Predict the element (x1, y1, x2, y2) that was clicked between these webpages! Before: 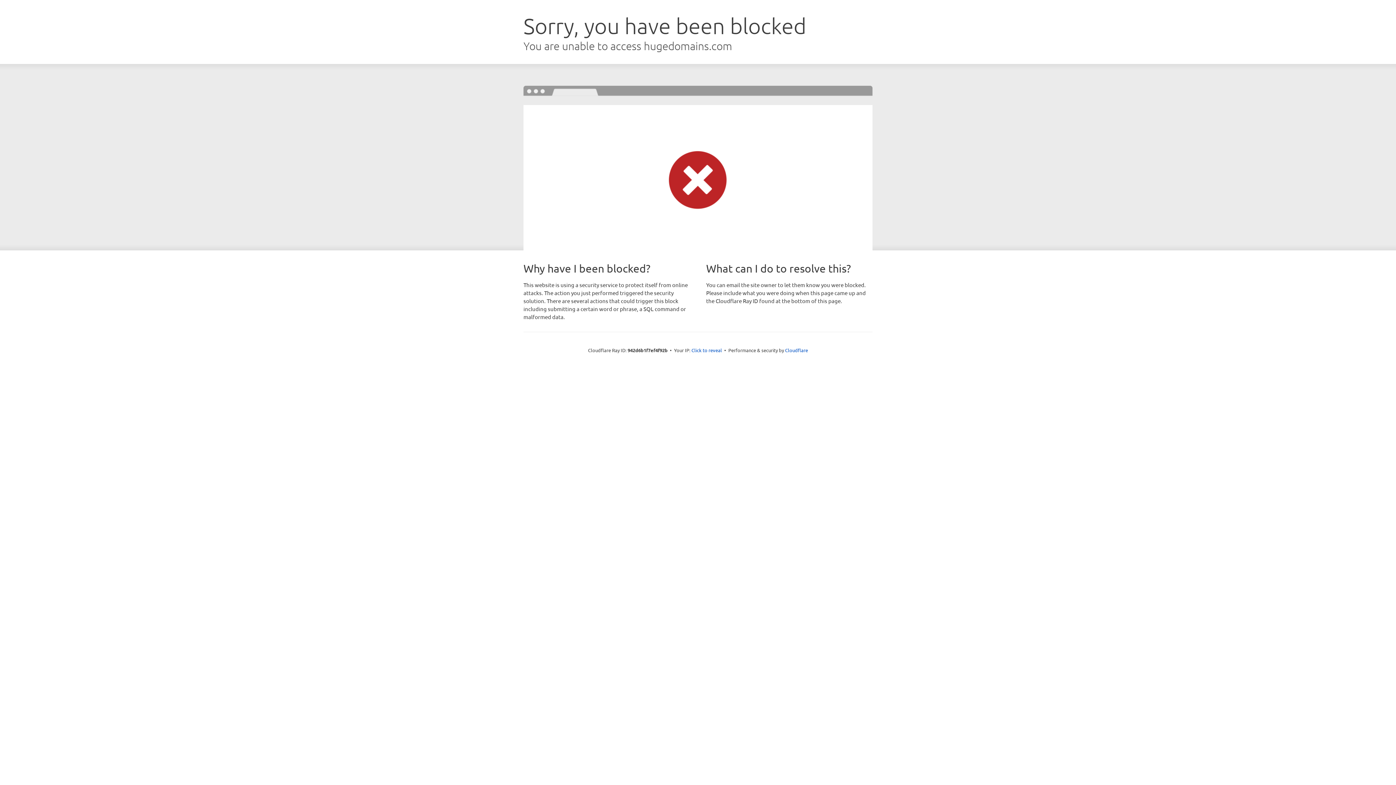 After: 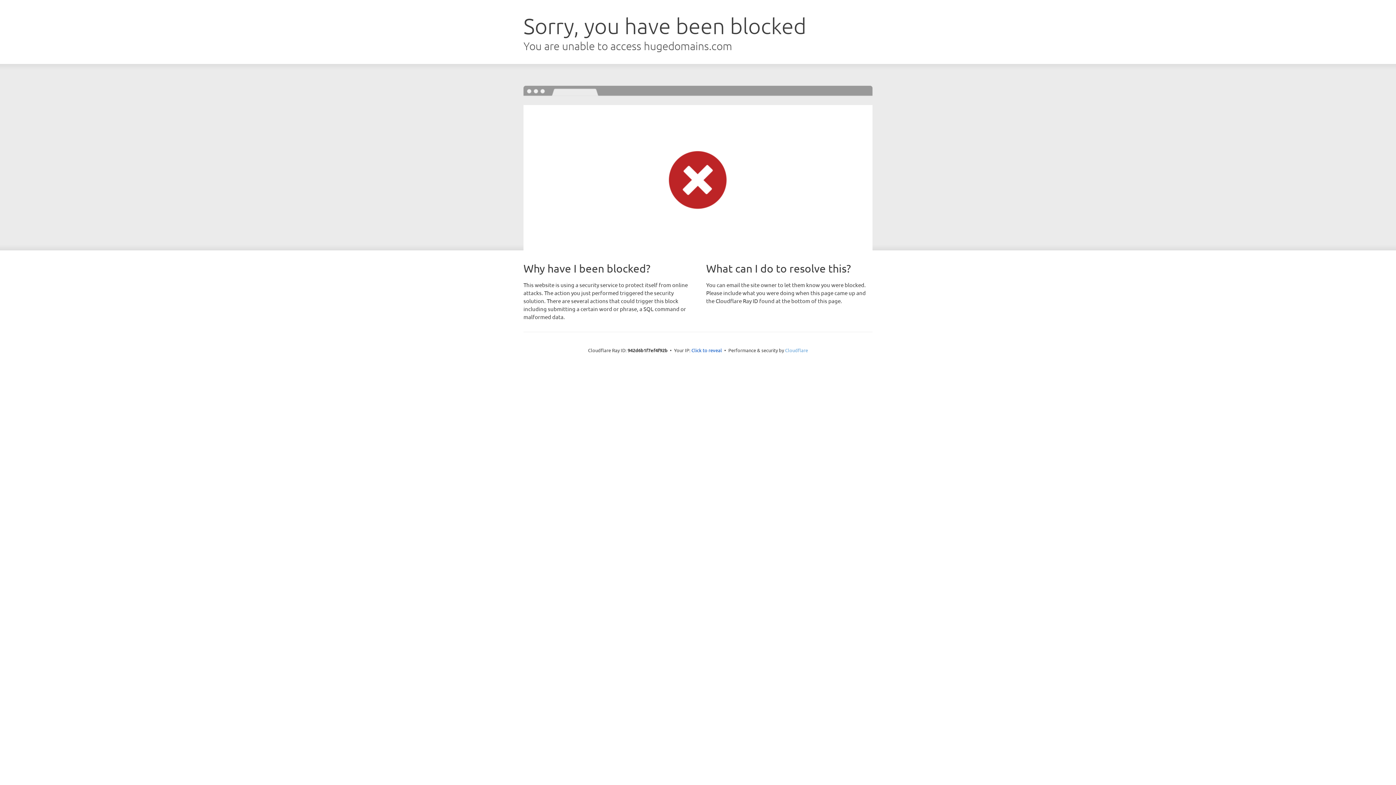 Action: bbox: (785, 347, 808, 353) label: Cloudflare